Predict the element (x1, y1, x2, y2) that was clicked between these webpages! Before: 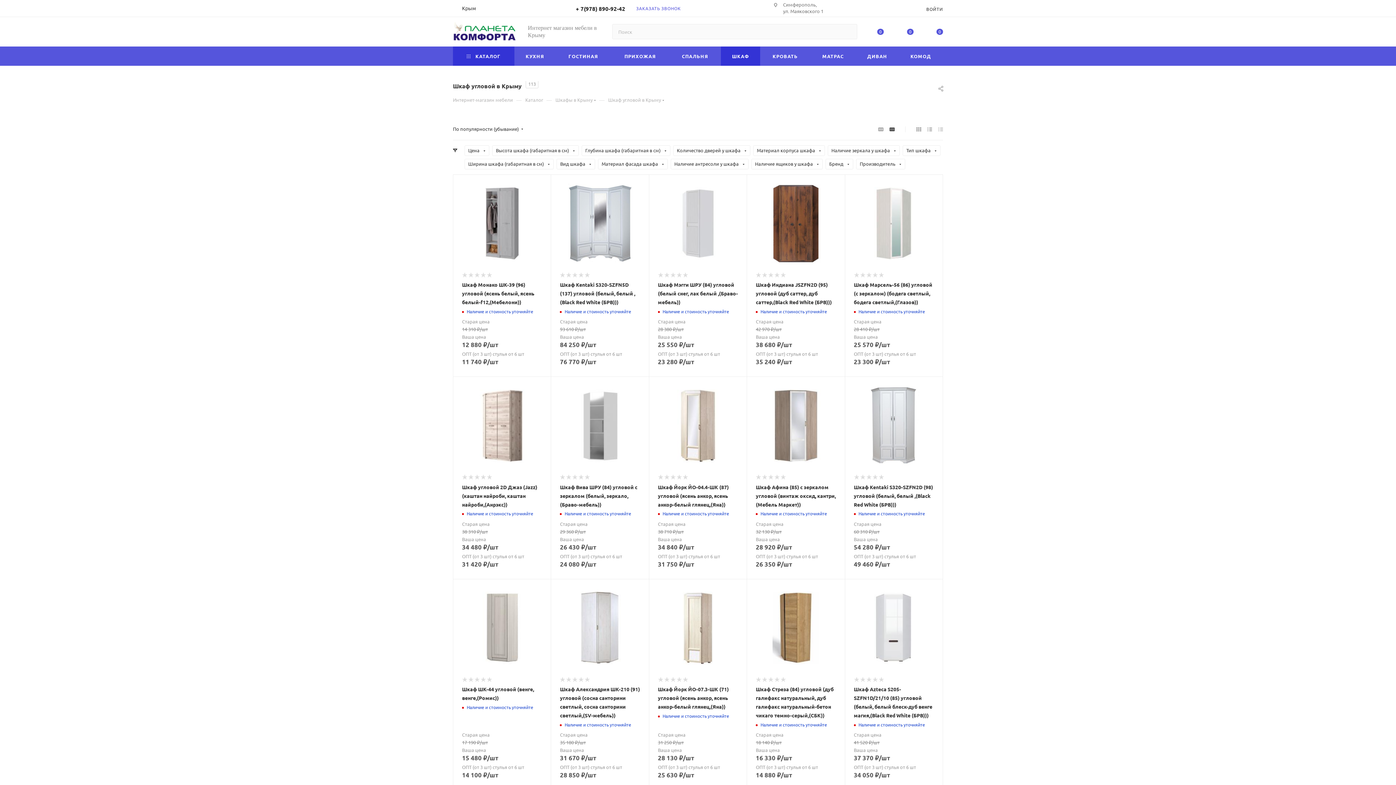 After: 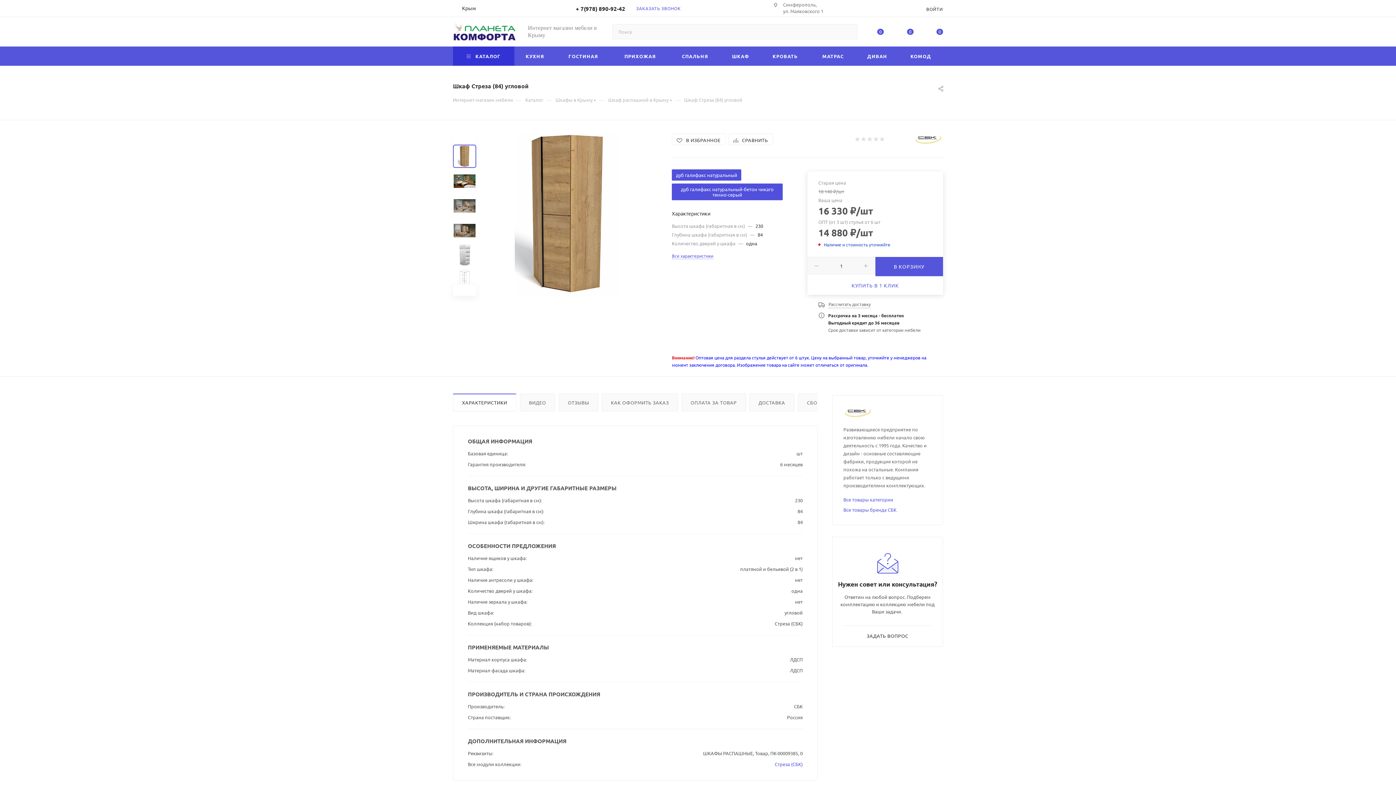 Action: bbox: (756, 588, 836, 668)